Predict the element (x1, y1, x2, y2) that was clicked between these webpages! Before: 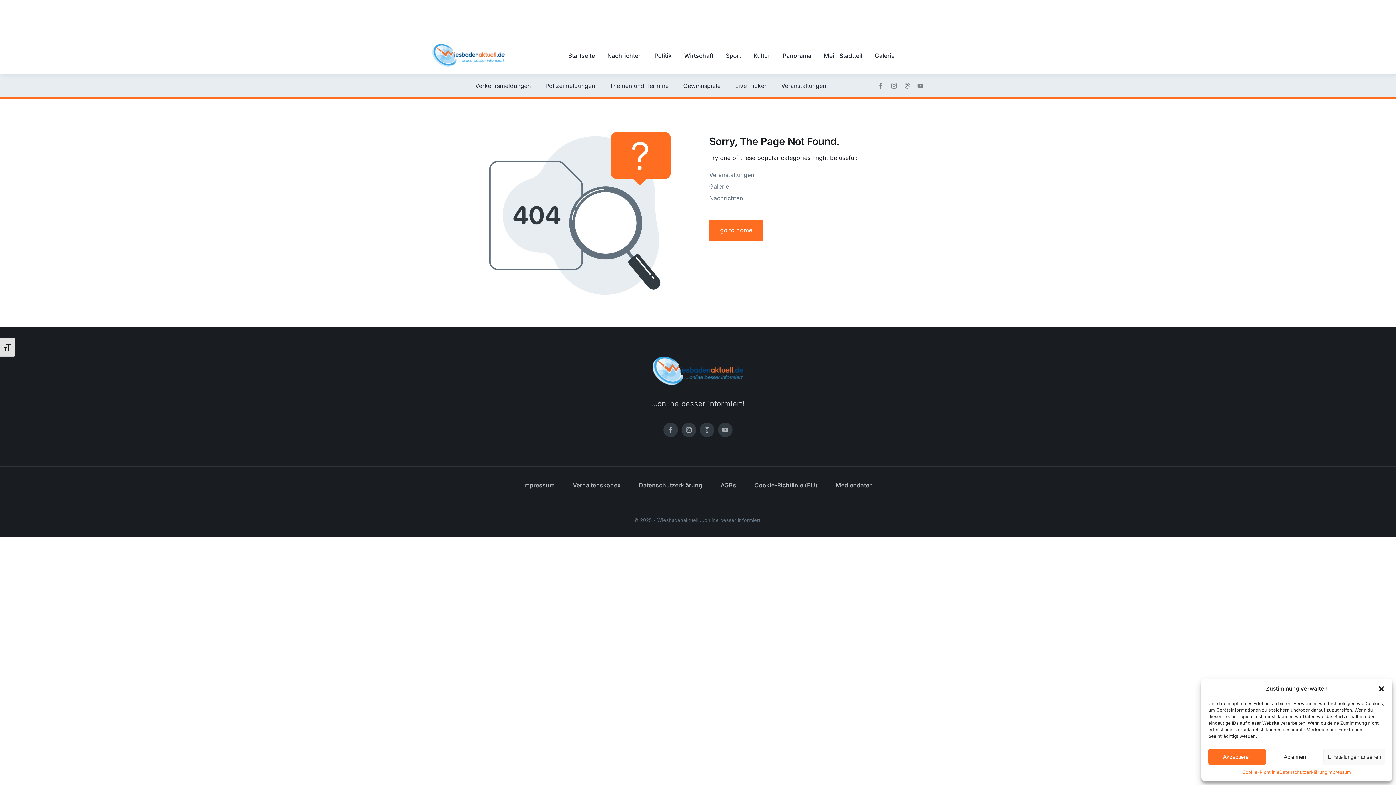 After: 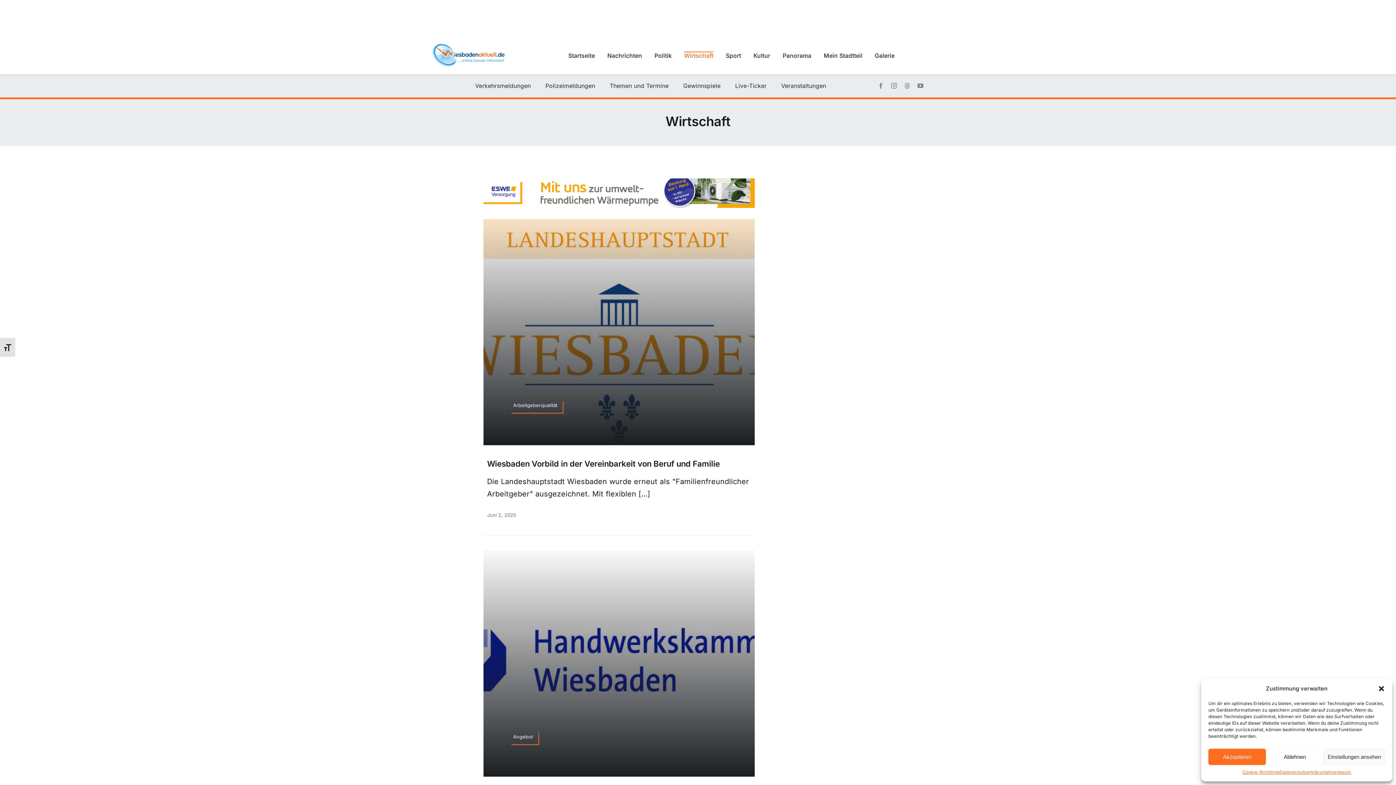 Action: bbox: (684, 51, 713, 59) label: Wirtschaft